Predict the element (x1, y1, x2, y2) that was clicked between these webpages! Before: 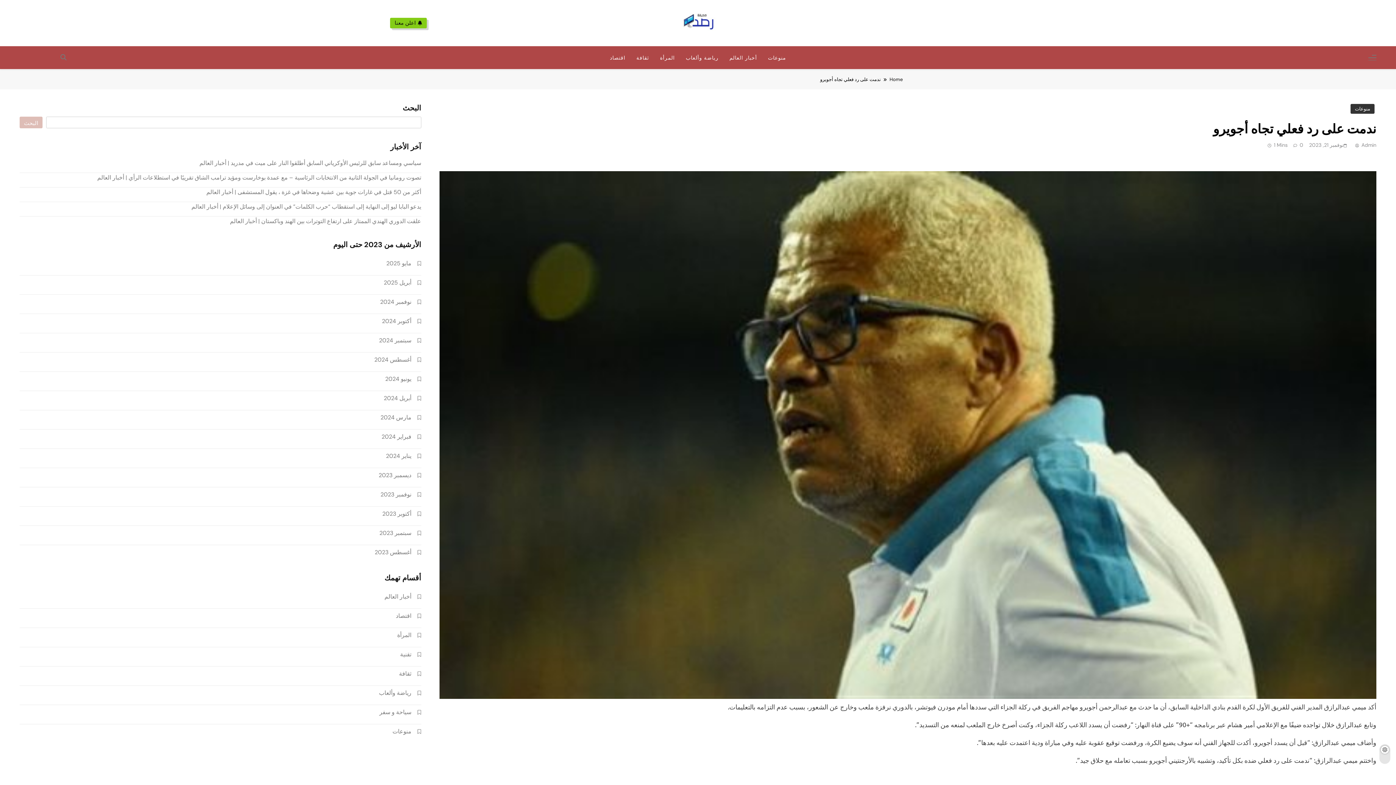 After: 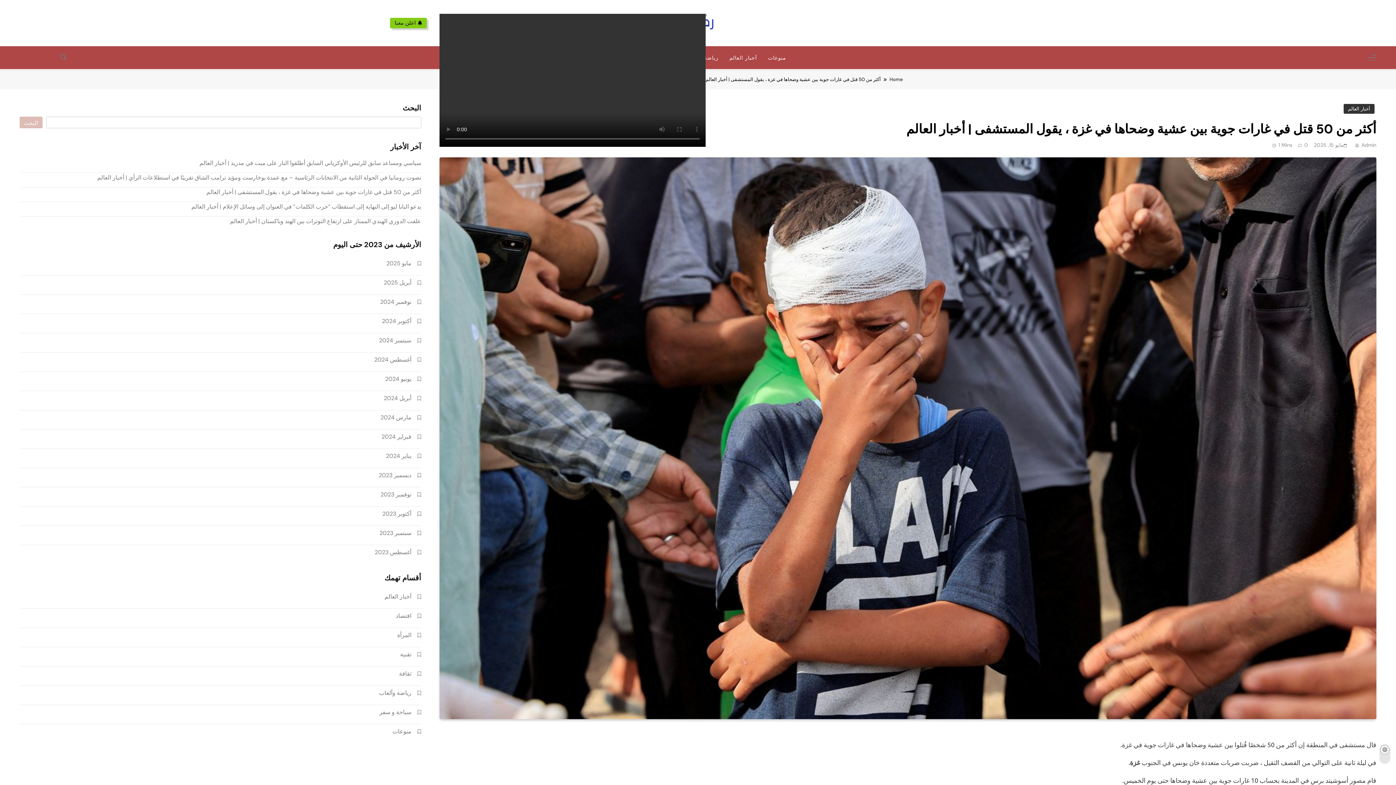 Action: label: أكثر من 50 قتل في غارات جوية بين عشية وضحاها في غزة ، يقول المستشفى | أخبار العالم bbox: (206, 188, 421, 195)